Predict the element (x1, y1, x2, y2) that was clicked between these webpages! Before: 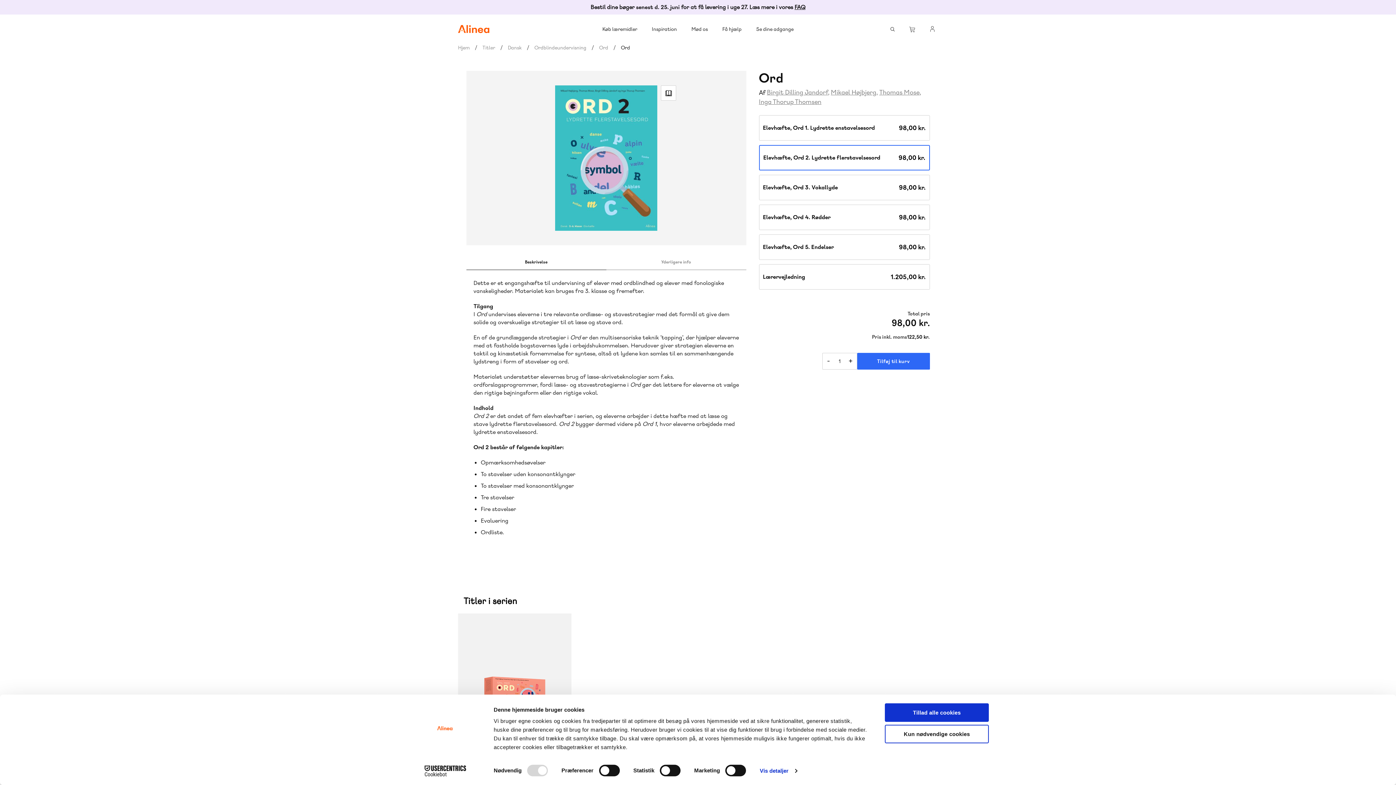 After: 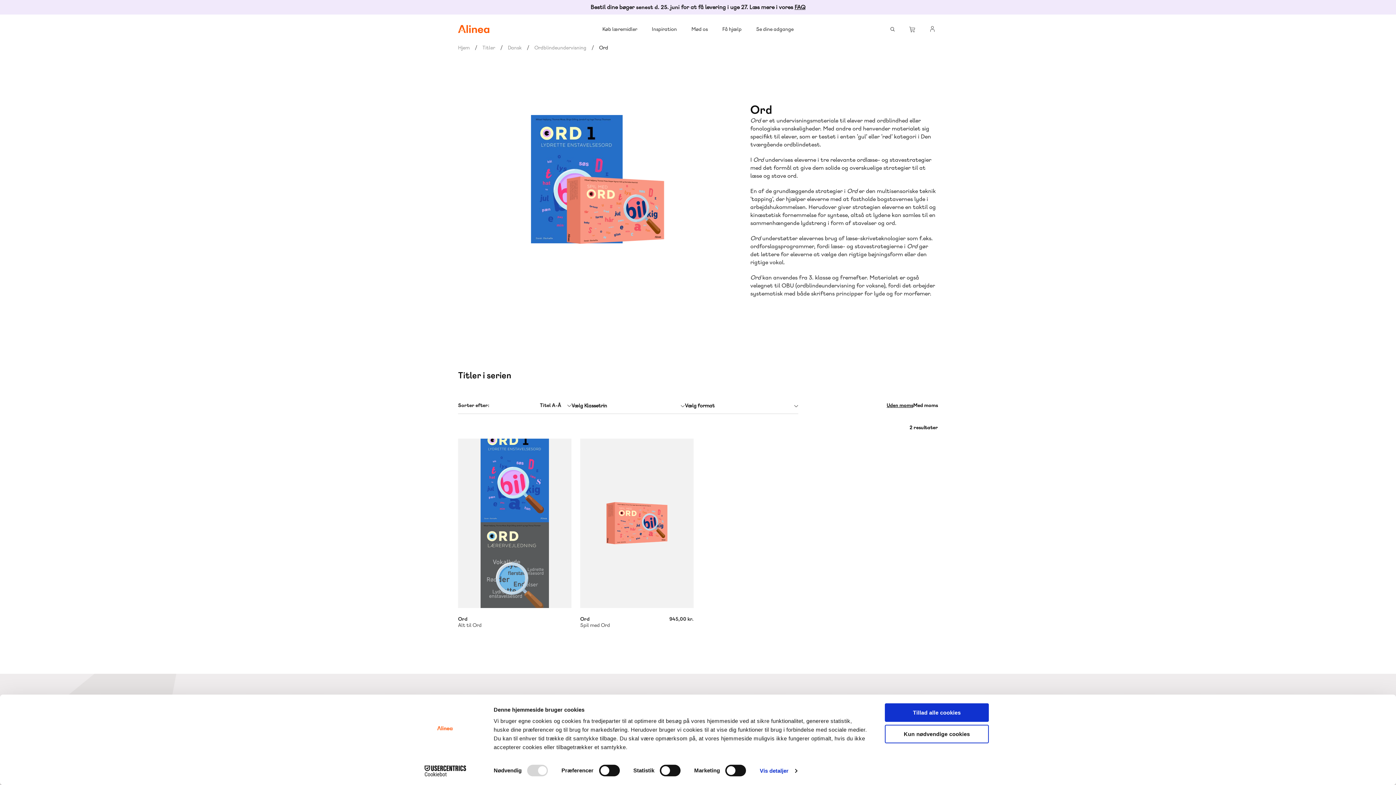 Action: label: Ord bbox: (599, 44, 608, 50)